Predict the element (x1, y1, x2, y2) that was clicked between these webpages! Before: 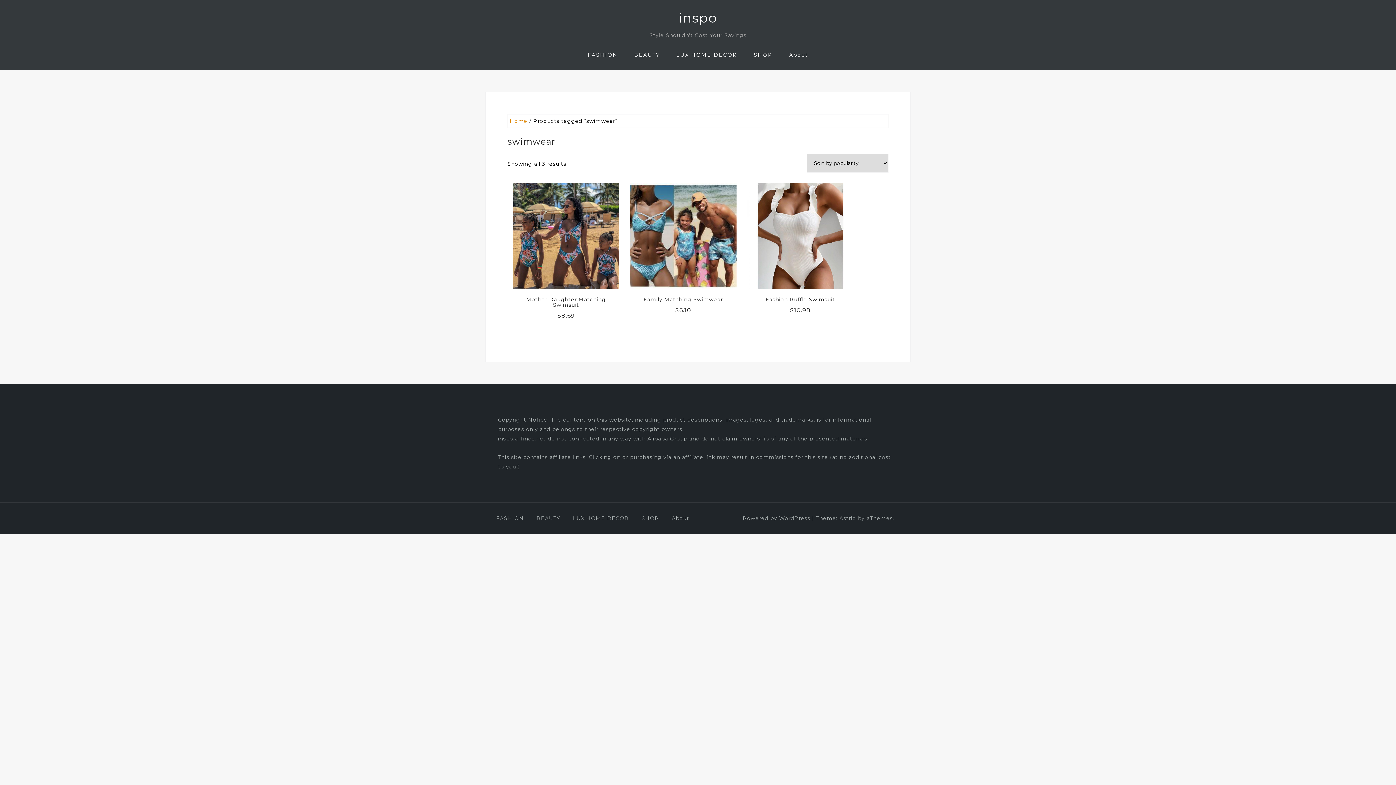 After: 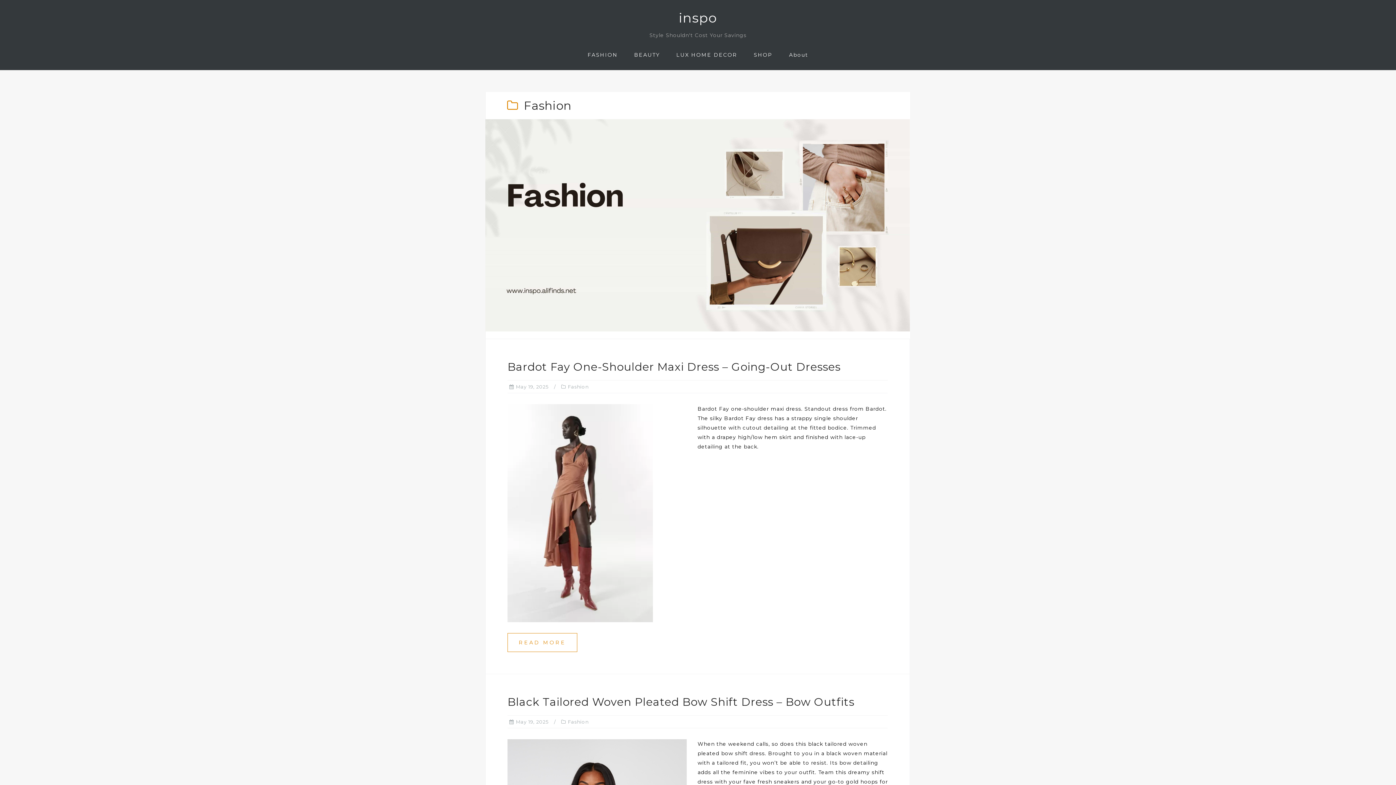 Action: bbox: (496, 515, 524, 521) label: FASHION